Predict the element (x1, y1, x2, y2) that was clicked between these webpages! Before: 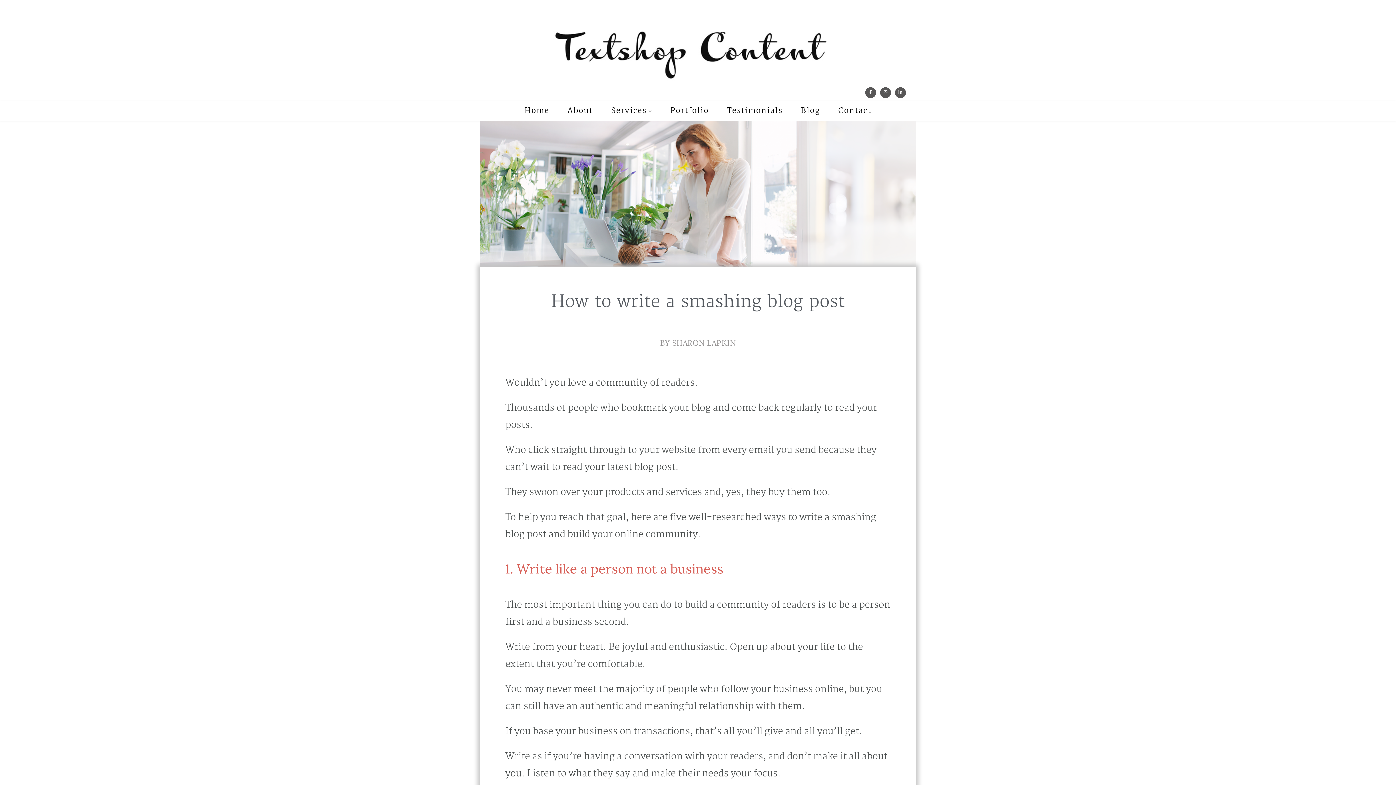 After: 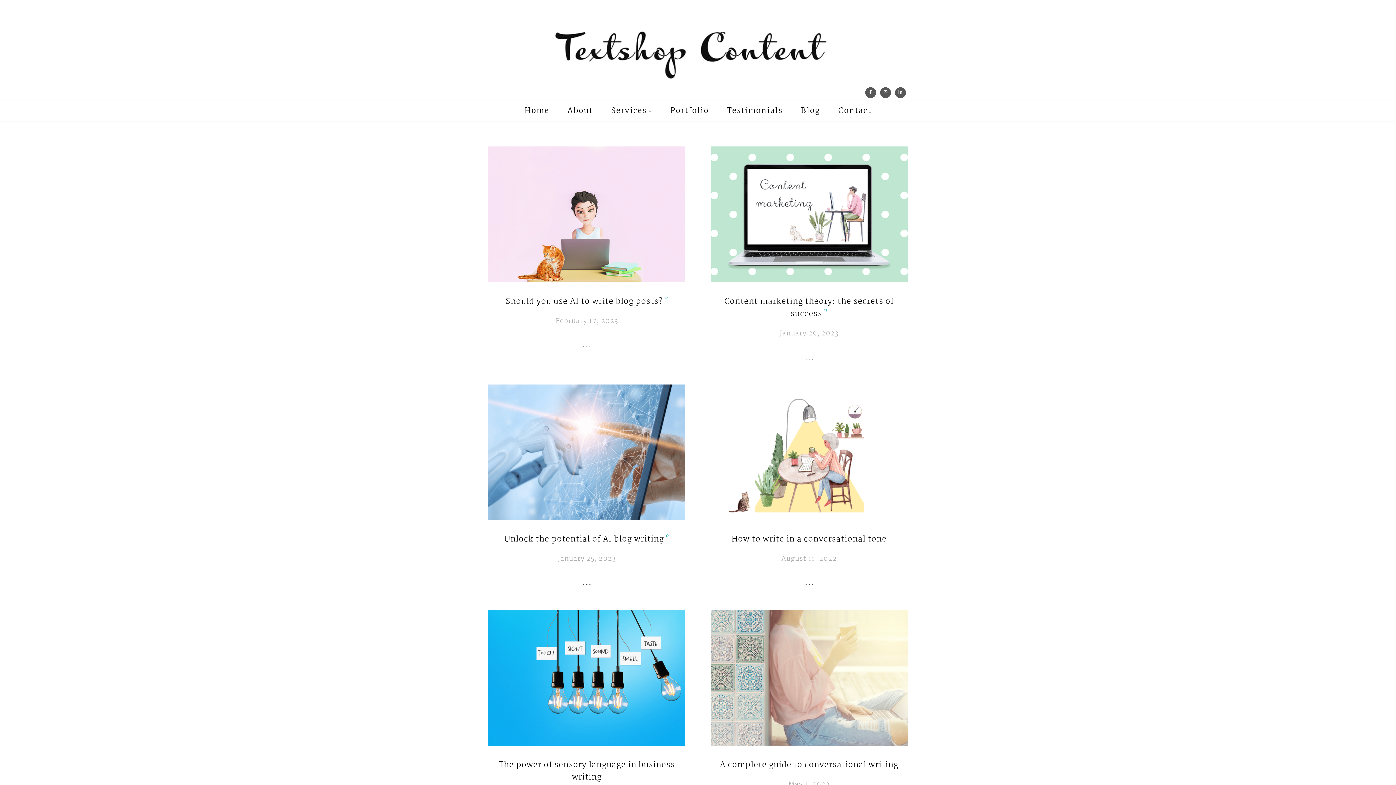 Action: bbox: (801, 101, 820, 120) label: Blog